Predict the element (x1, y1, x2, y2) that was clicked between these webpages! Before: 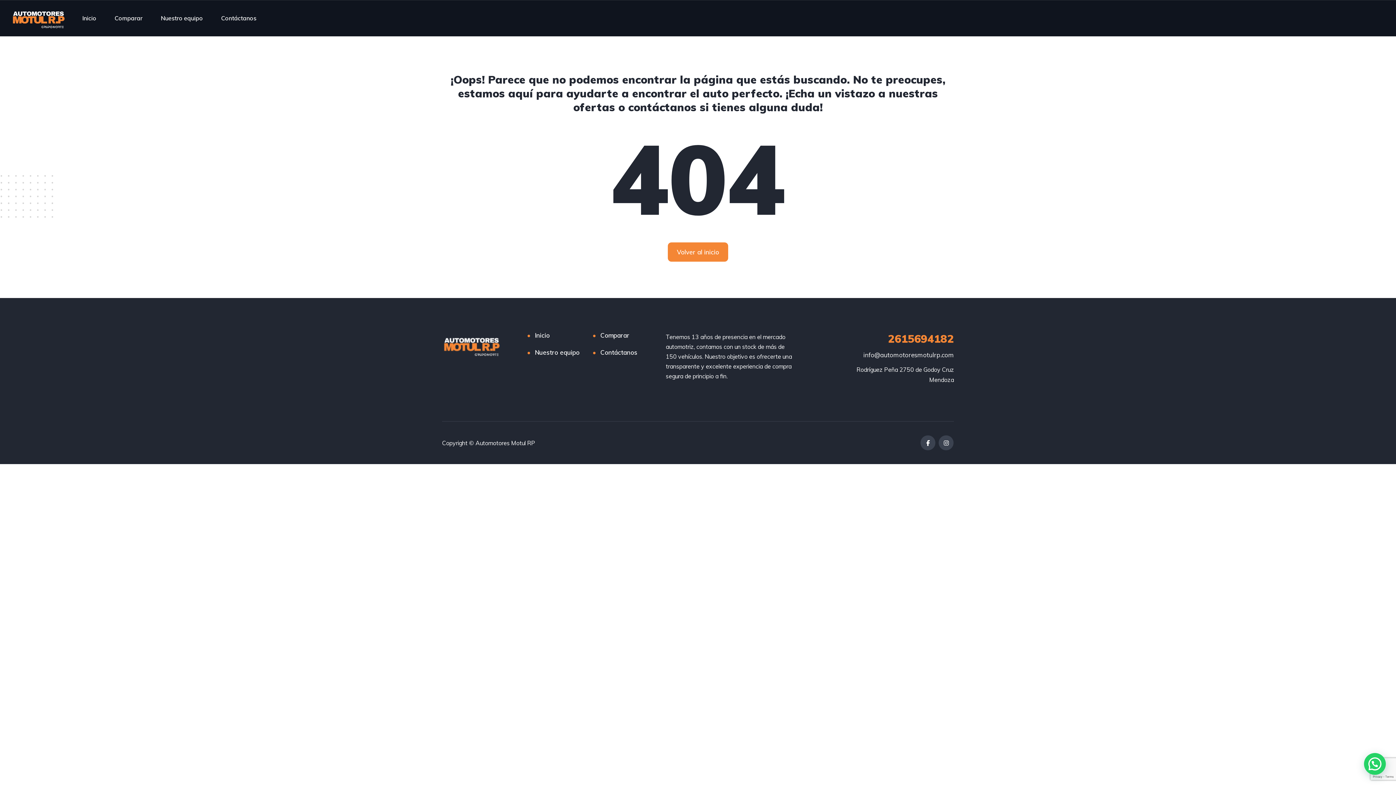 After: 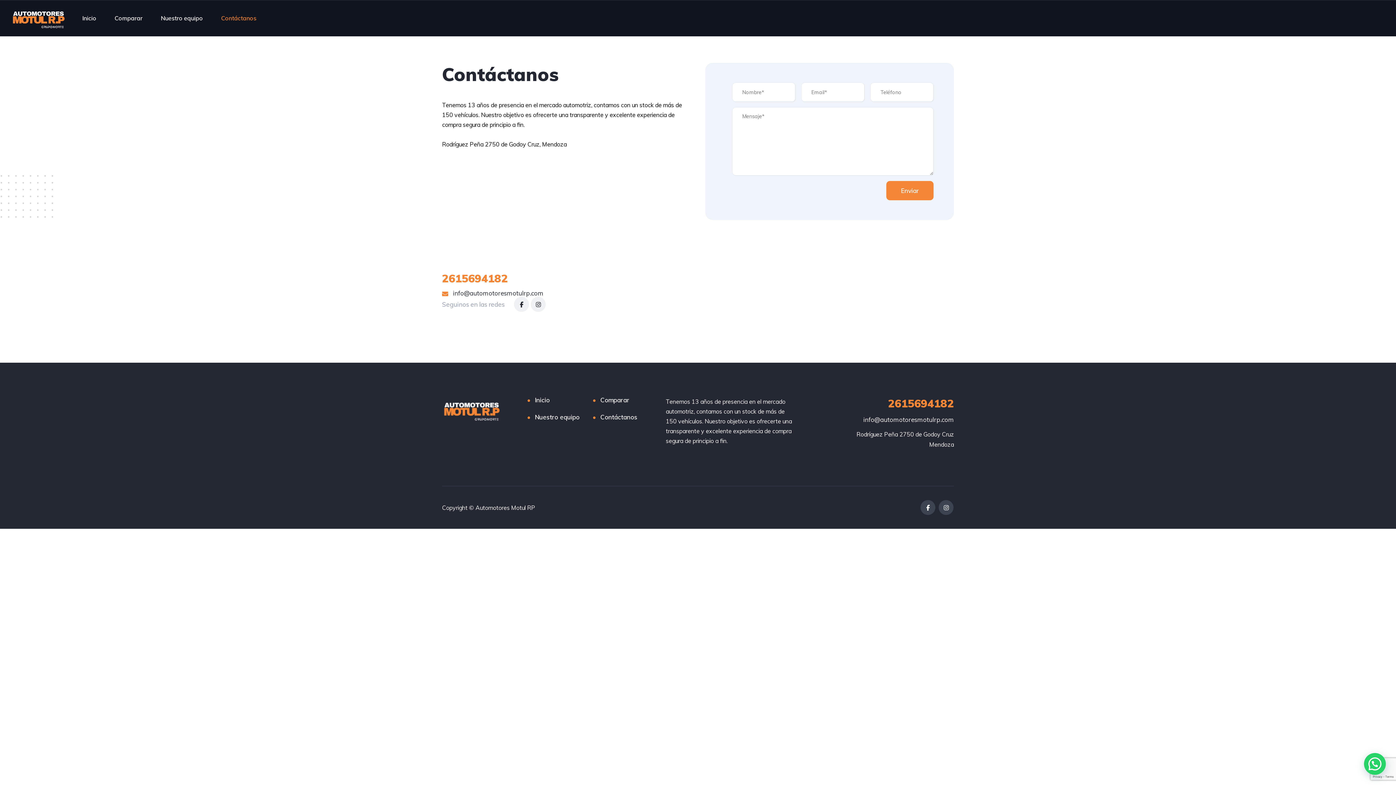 Action: bbox: (600, 347, 637, 357) label: Contáctanos